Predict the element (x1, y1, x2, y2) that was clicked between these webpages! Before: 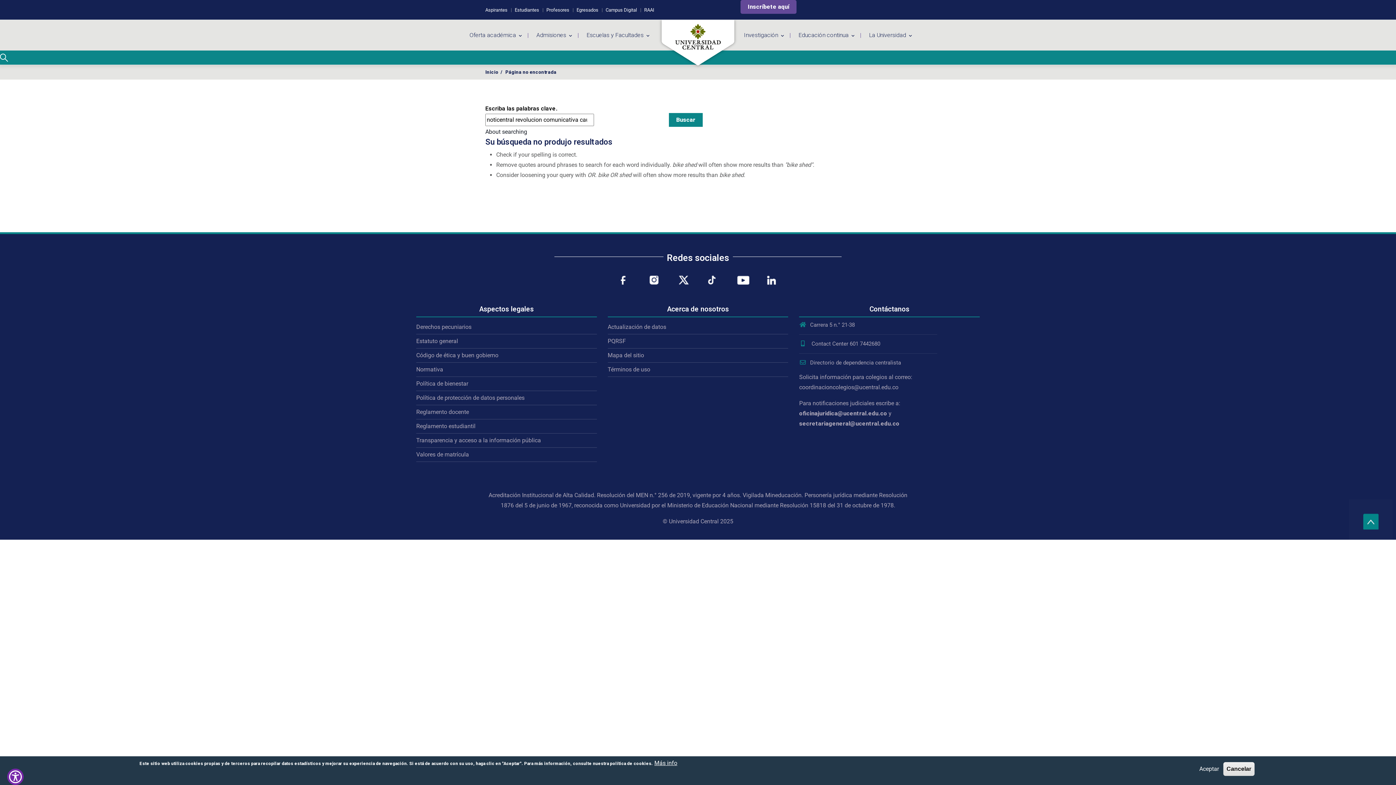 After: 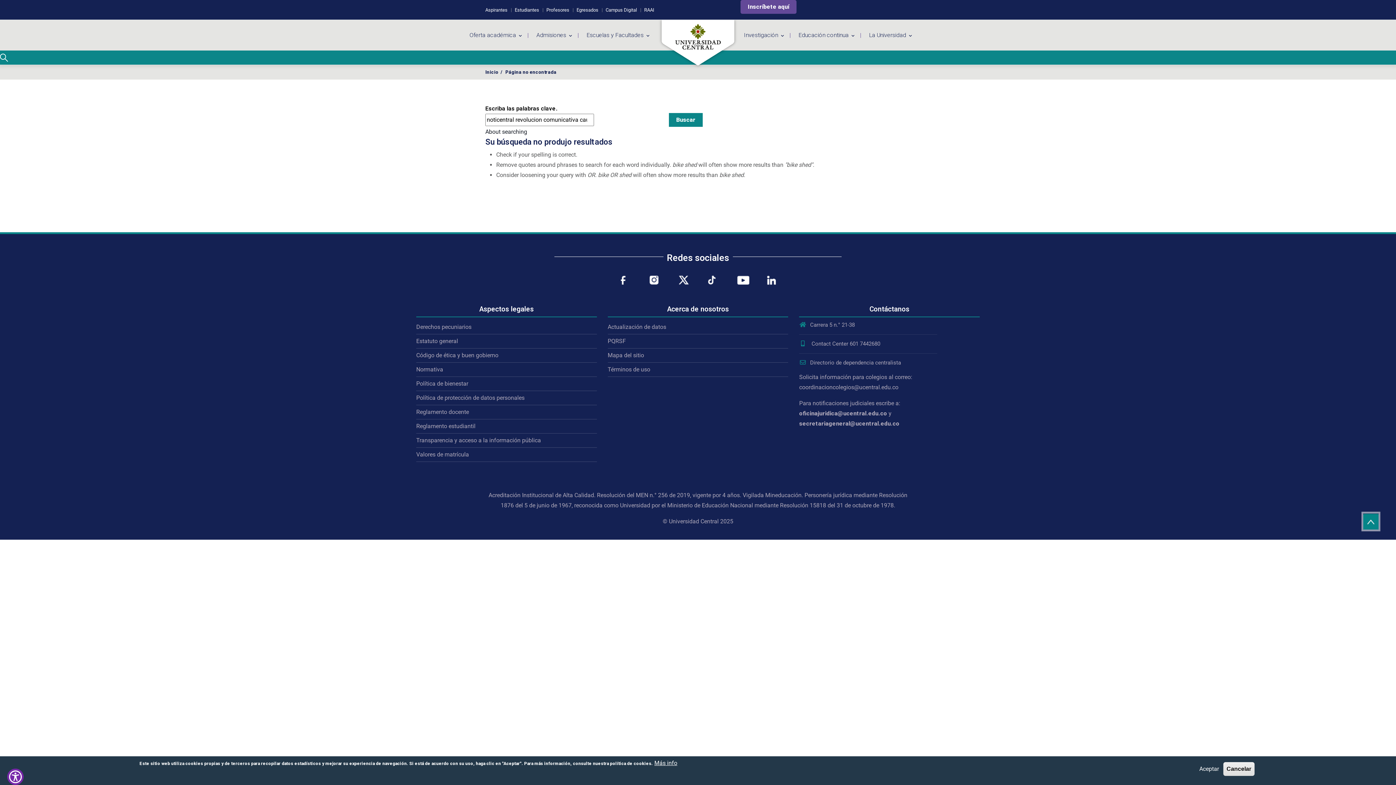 Action: bbox: (1363, 515, 1378, 522)